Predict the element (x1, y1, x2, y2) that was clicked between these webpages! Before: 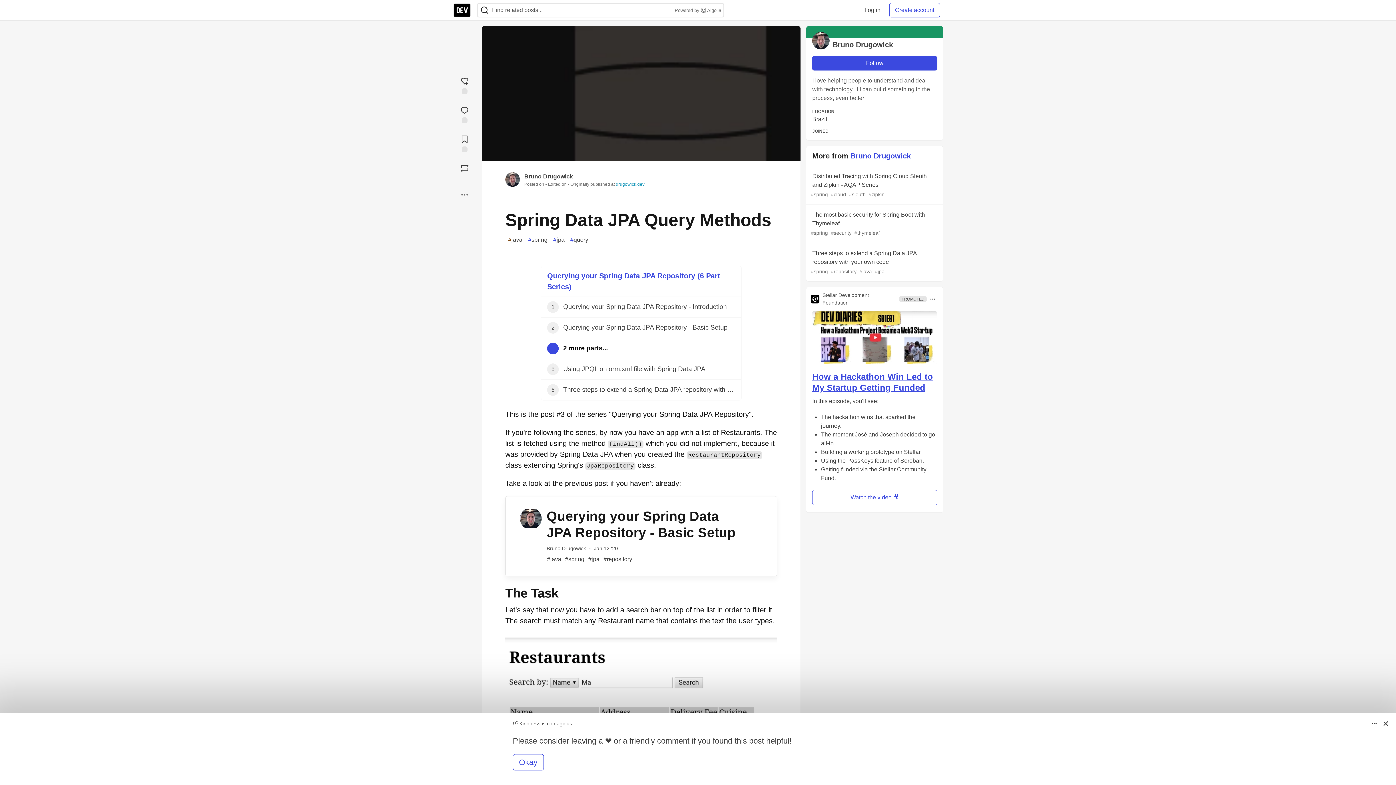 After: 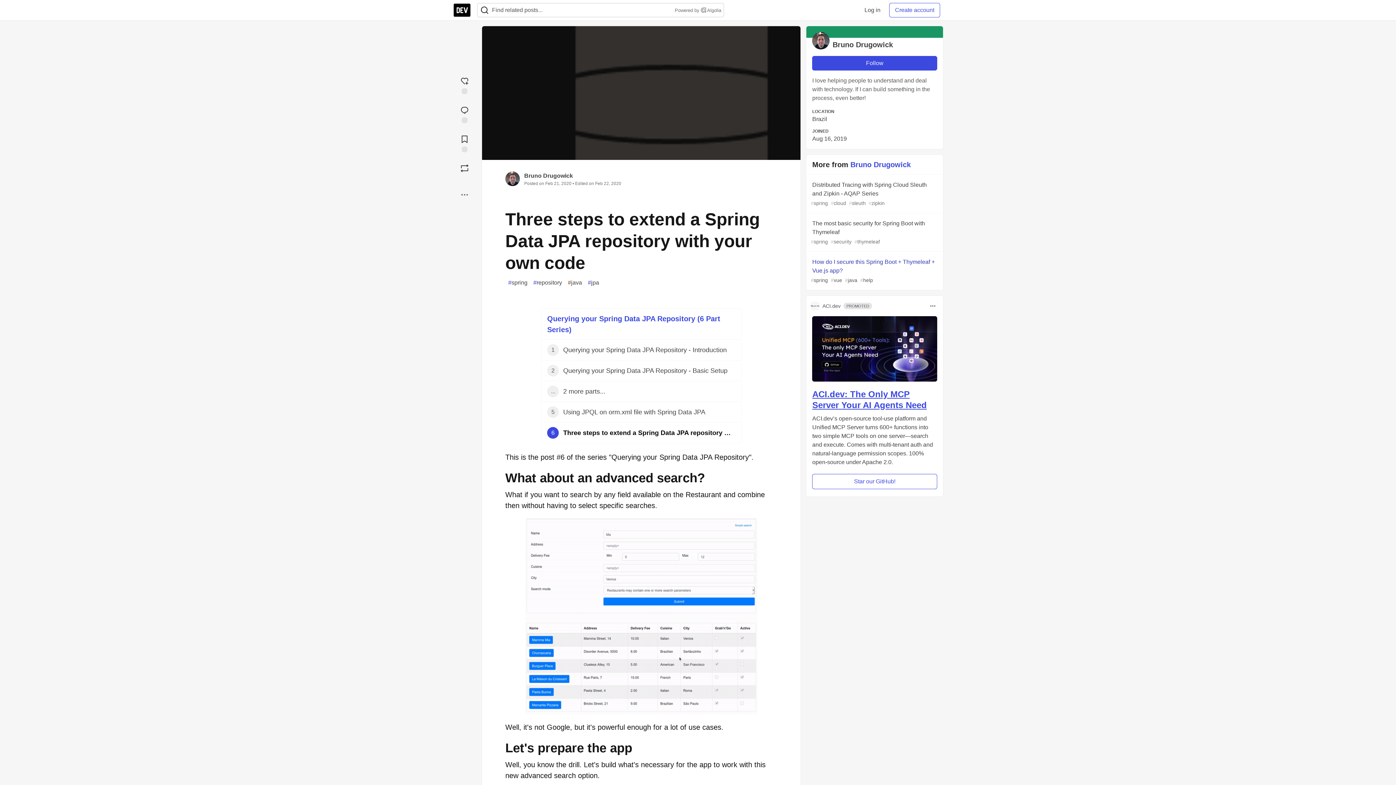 Action: label: Three steps to extend a Spring Data JPA repository with your own code
#spring #repository #java #jpa bbox: (806, 243, 943, 281)